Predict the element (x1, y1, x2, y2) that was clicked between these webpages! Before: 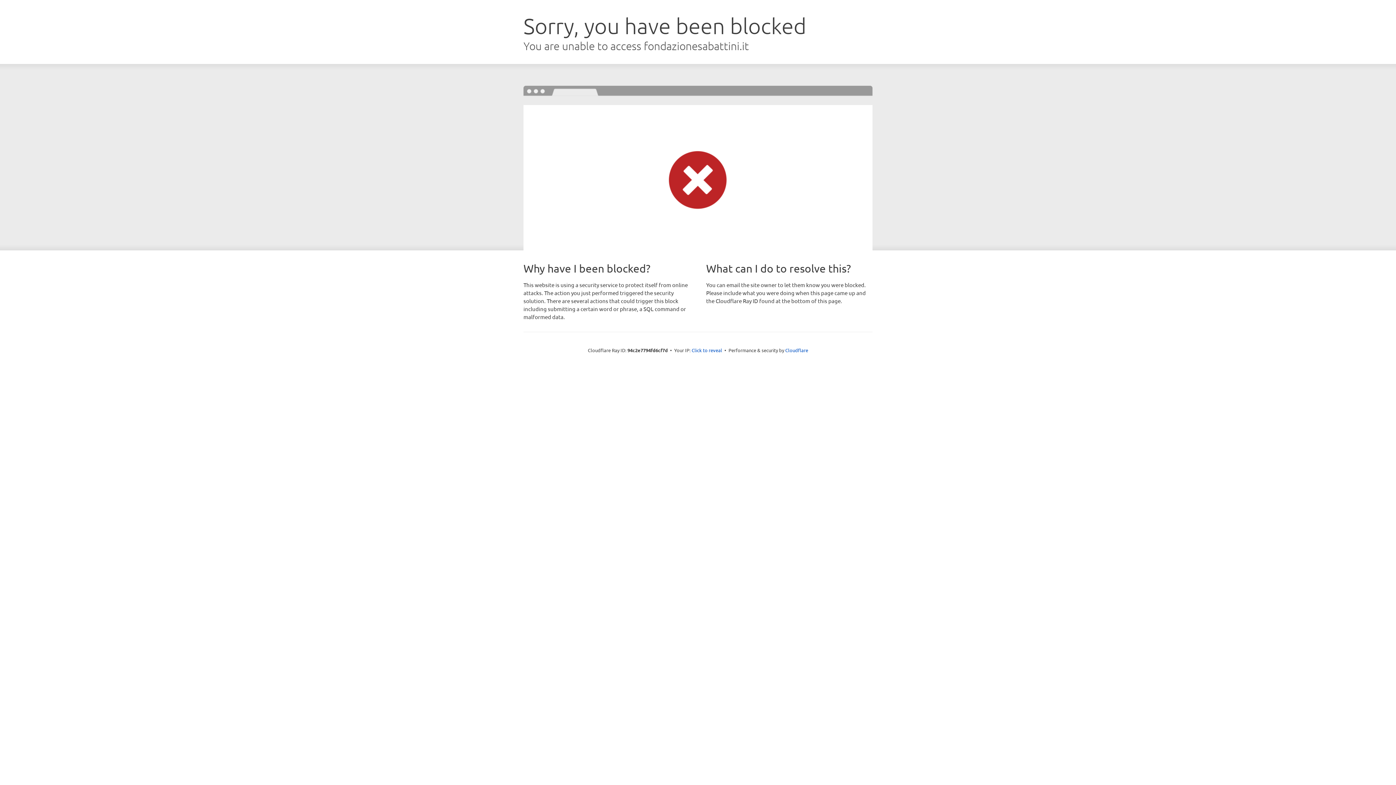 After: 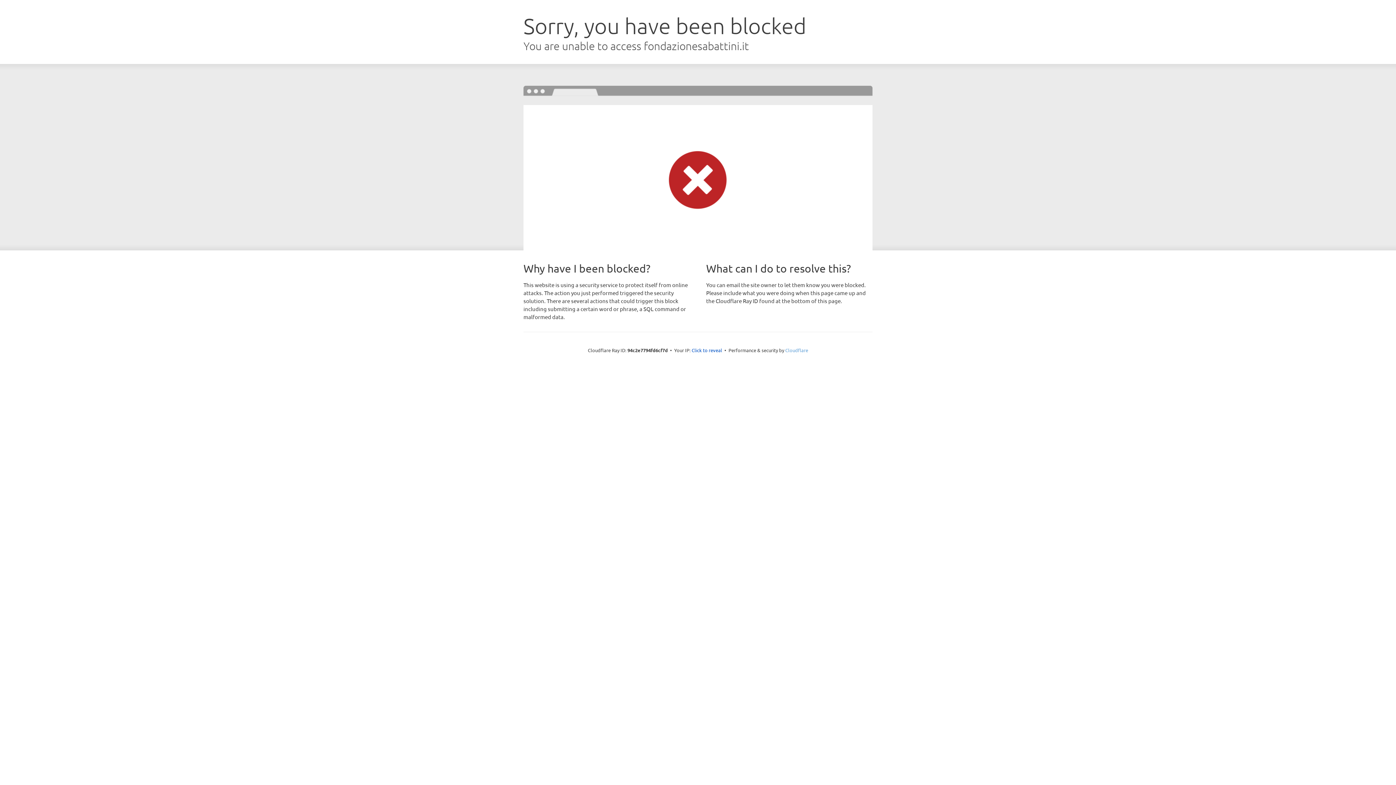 Action: label: Cloudflare bbox: (785, 347, 808, 353)